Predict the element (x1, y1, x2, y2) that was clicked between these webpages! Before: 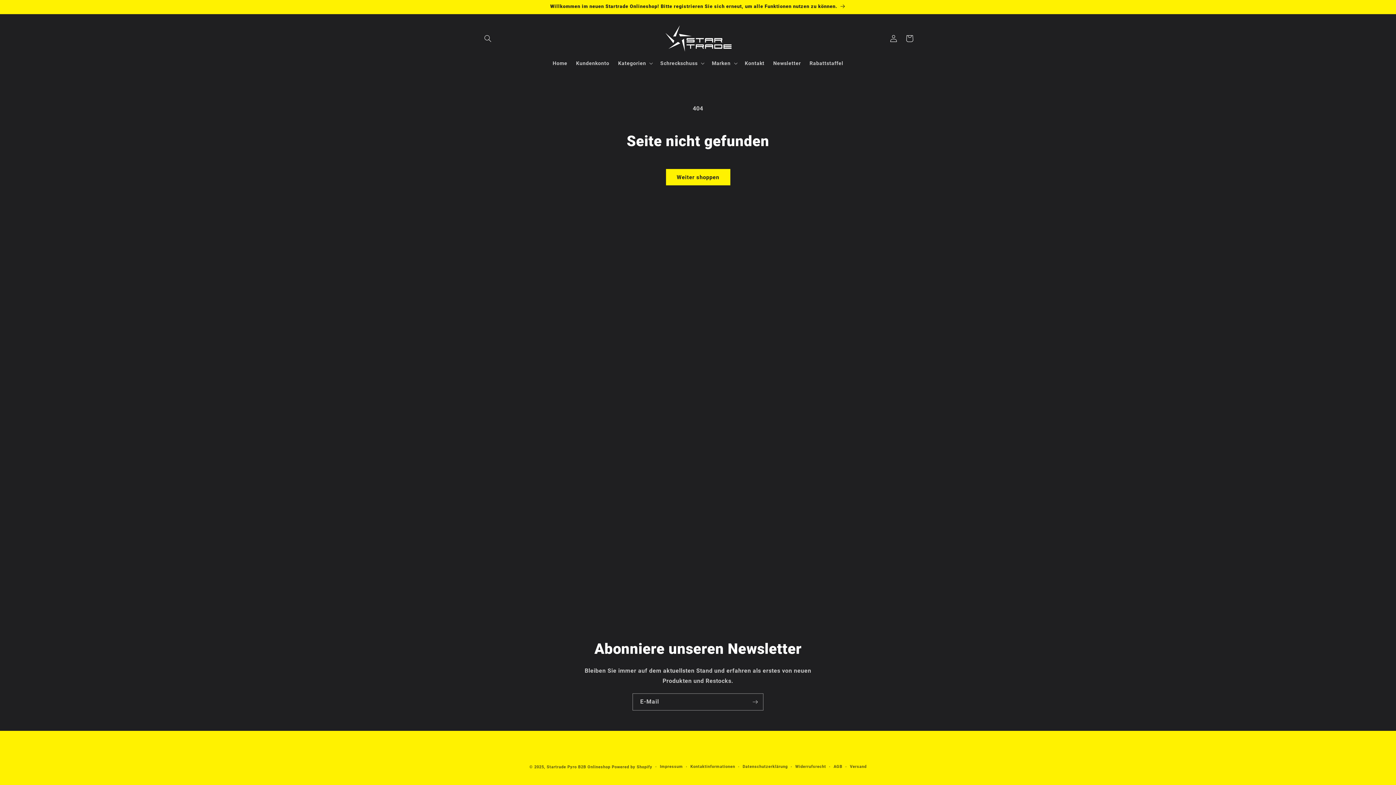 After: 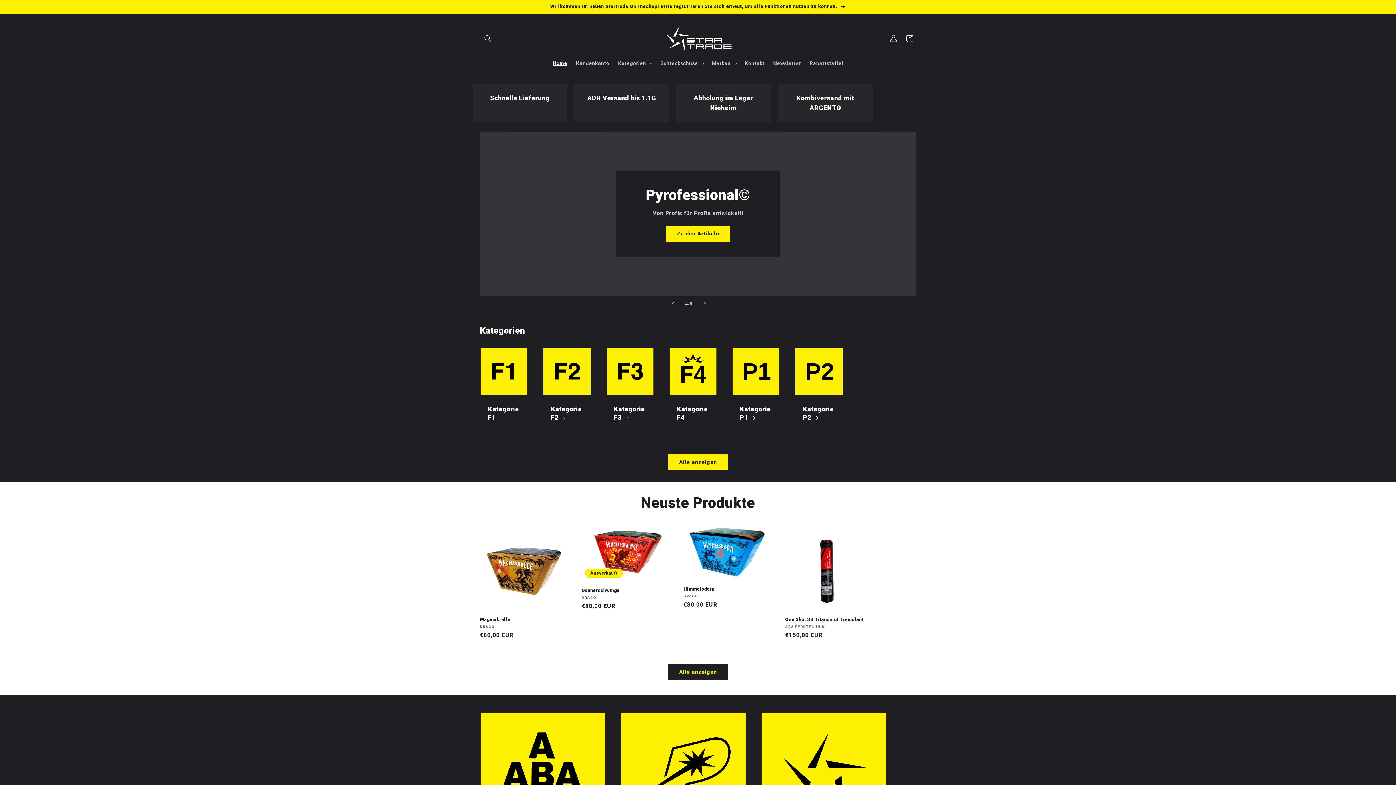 Action: bbox: (659, 21, 737, 55)